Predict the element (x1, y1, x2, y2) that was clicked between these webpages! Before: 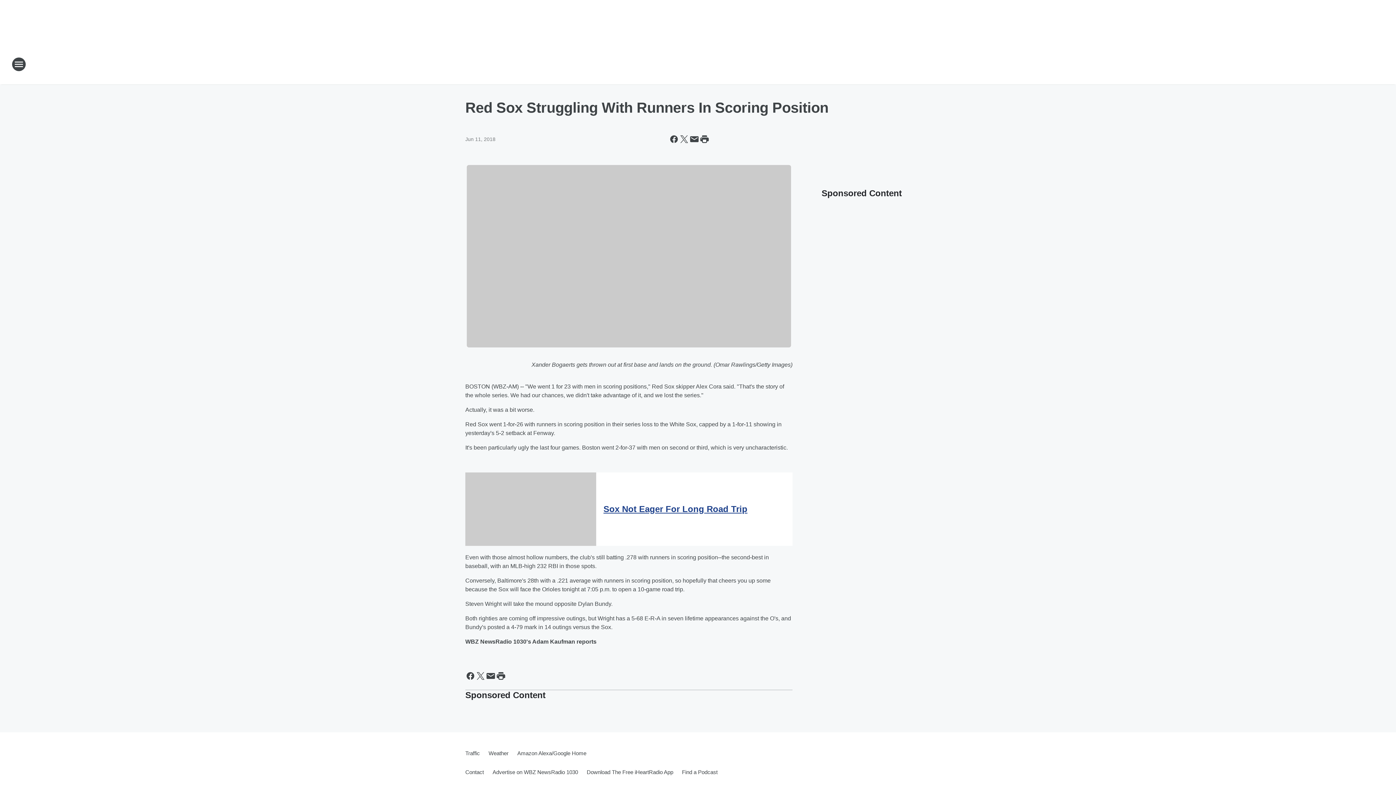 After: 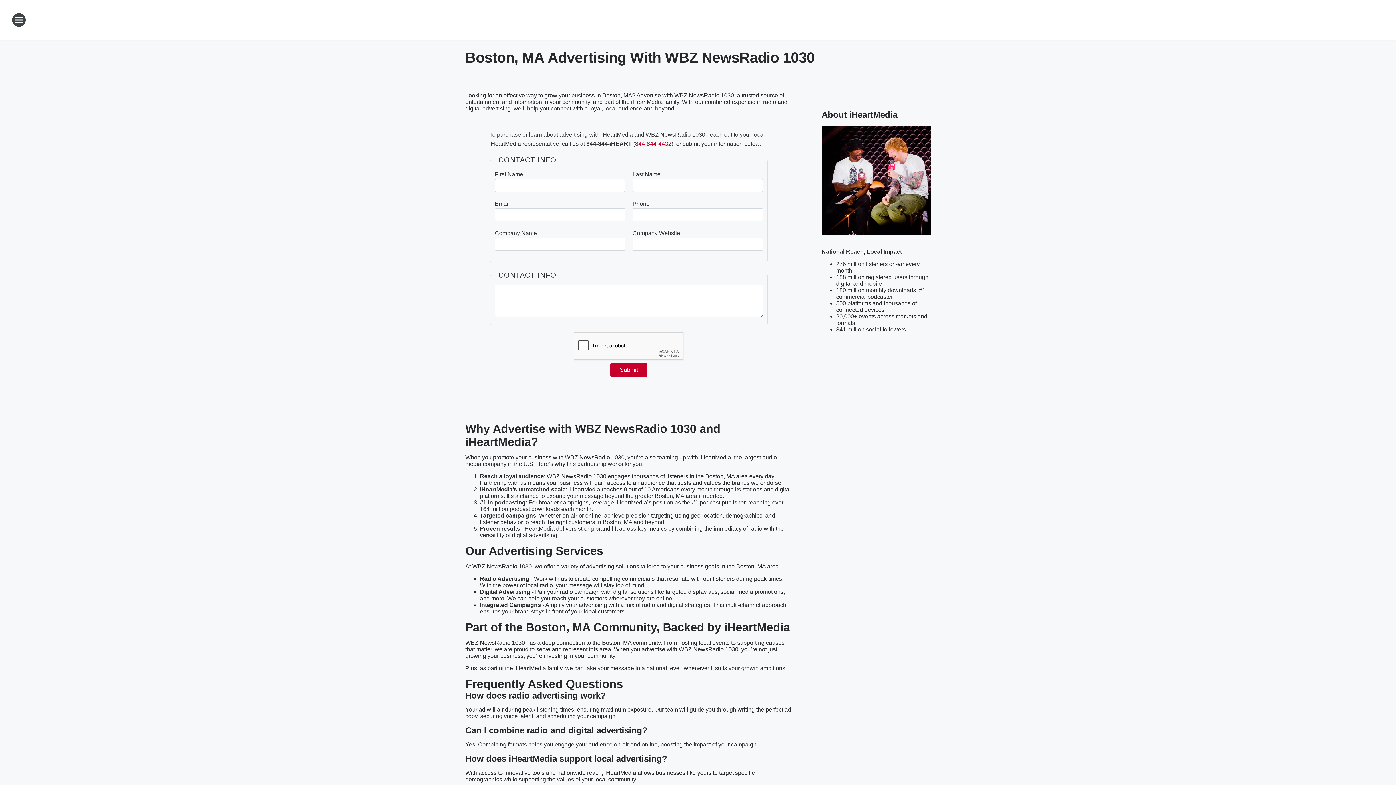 Action: label: Advertise on WBZ NewsRadio 1030 bbox: (488, 763, 582, 782)